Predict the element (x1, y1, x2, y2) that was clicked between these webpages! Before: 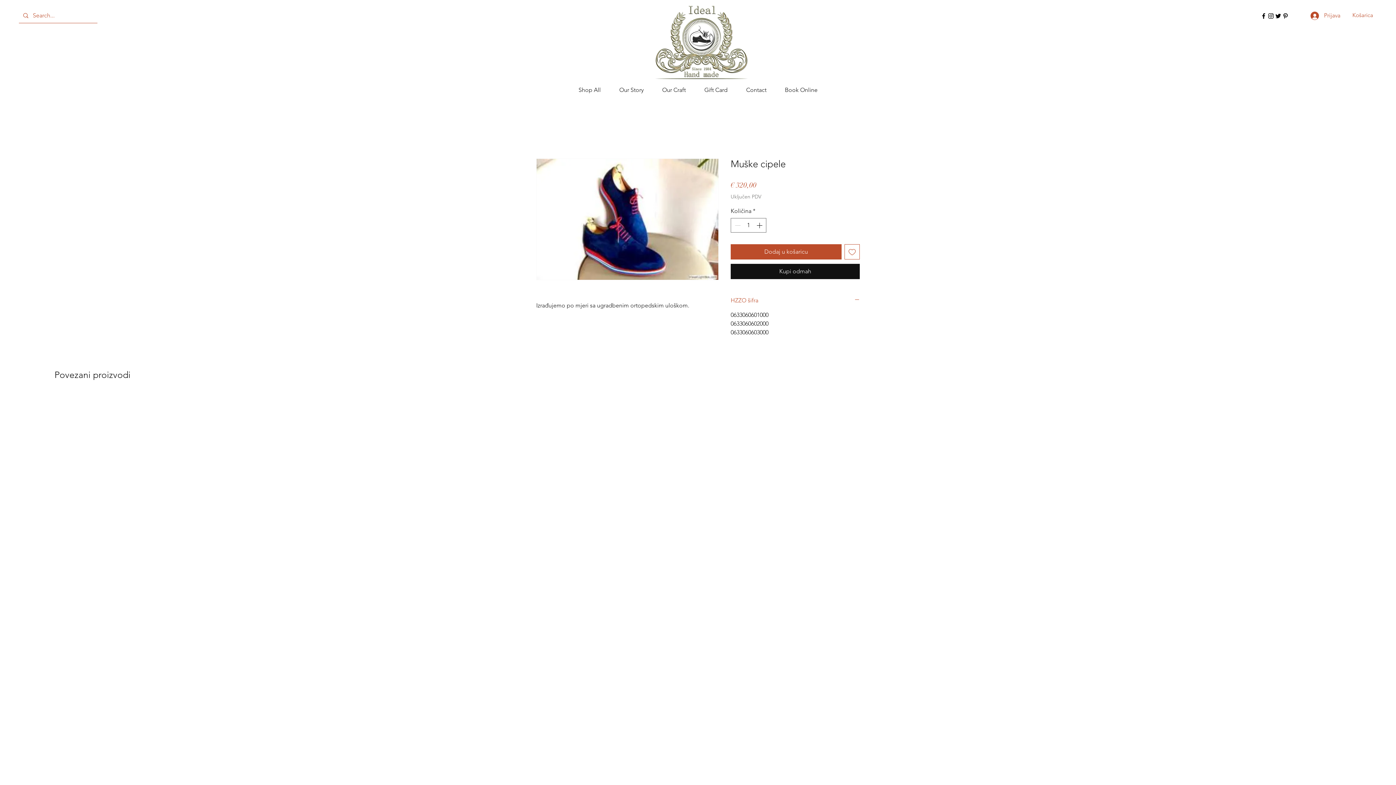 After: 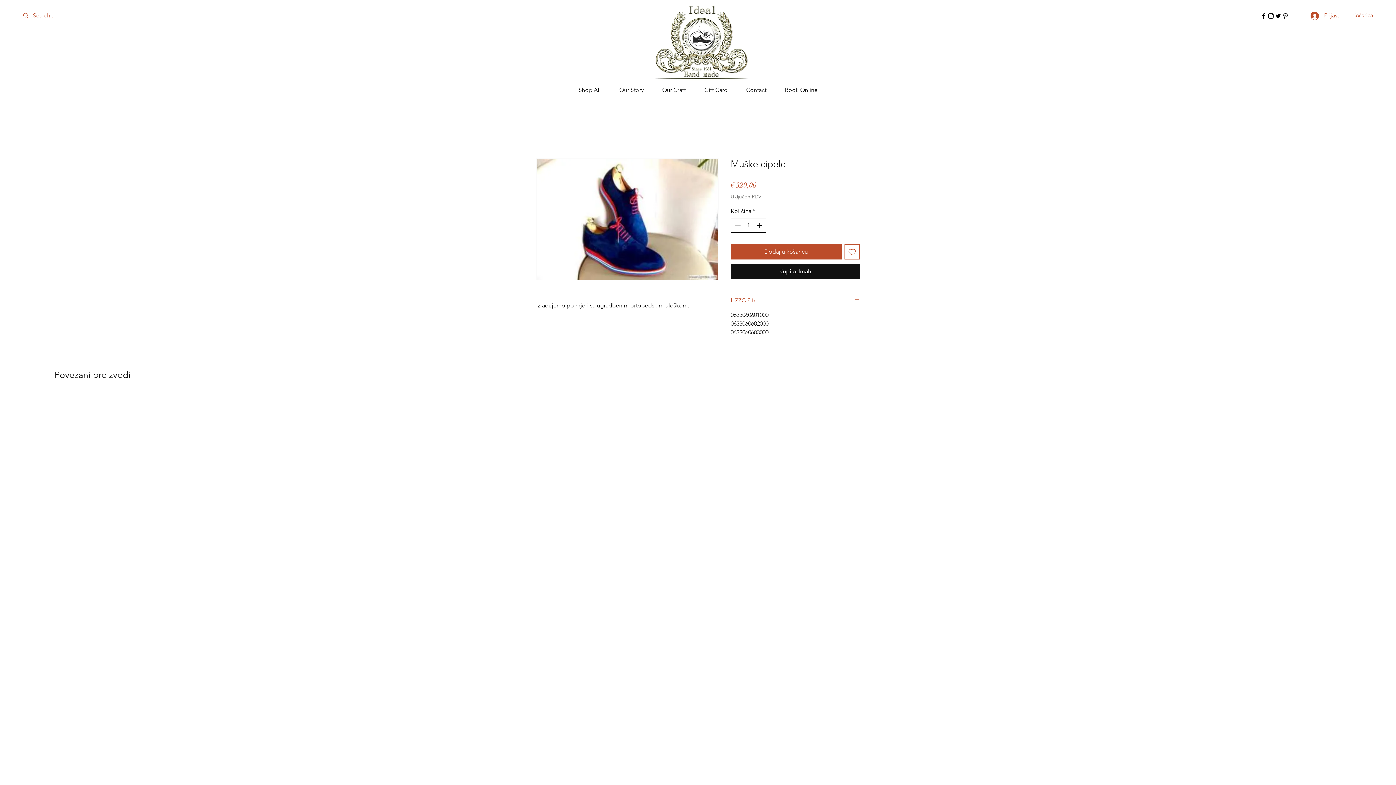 Action: label: Increment bbox: (755, 218, 765, 232)